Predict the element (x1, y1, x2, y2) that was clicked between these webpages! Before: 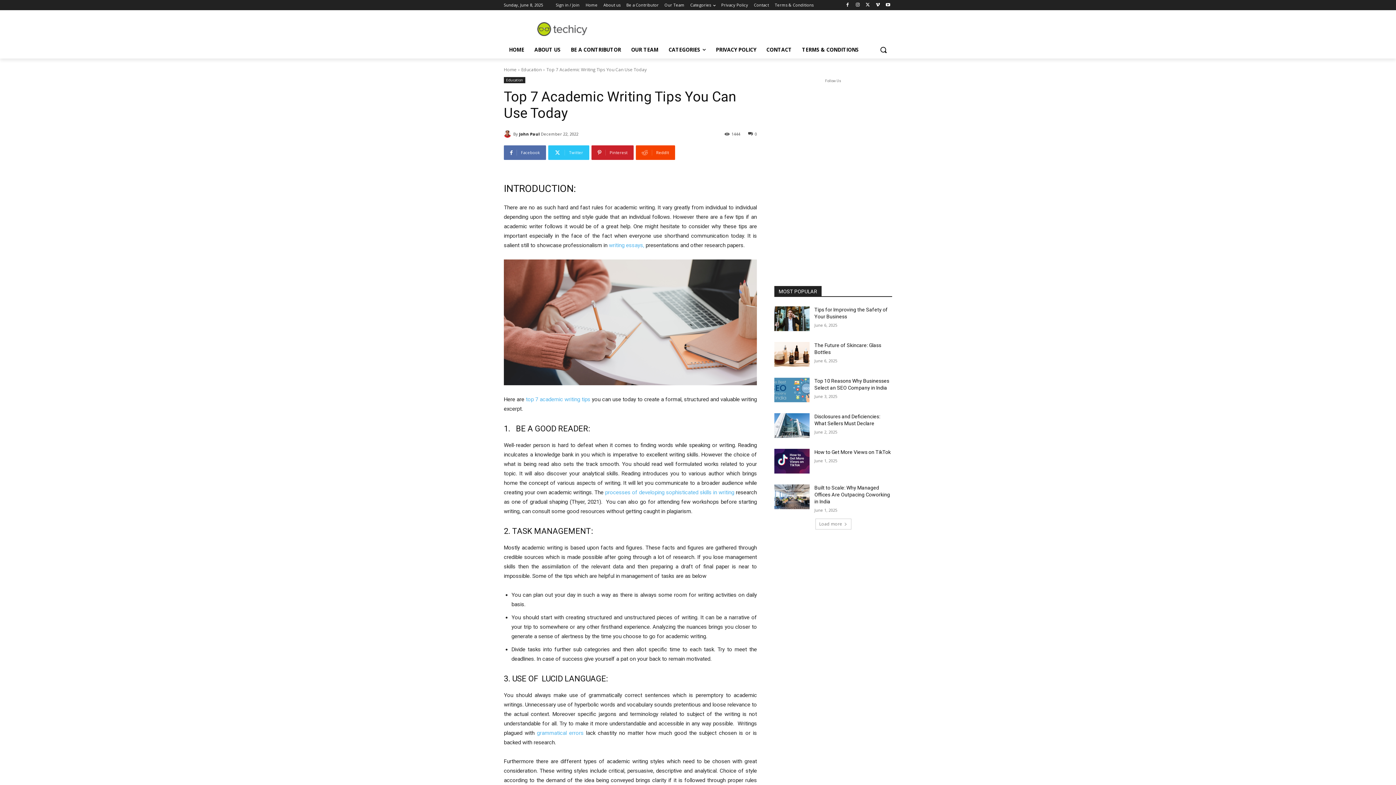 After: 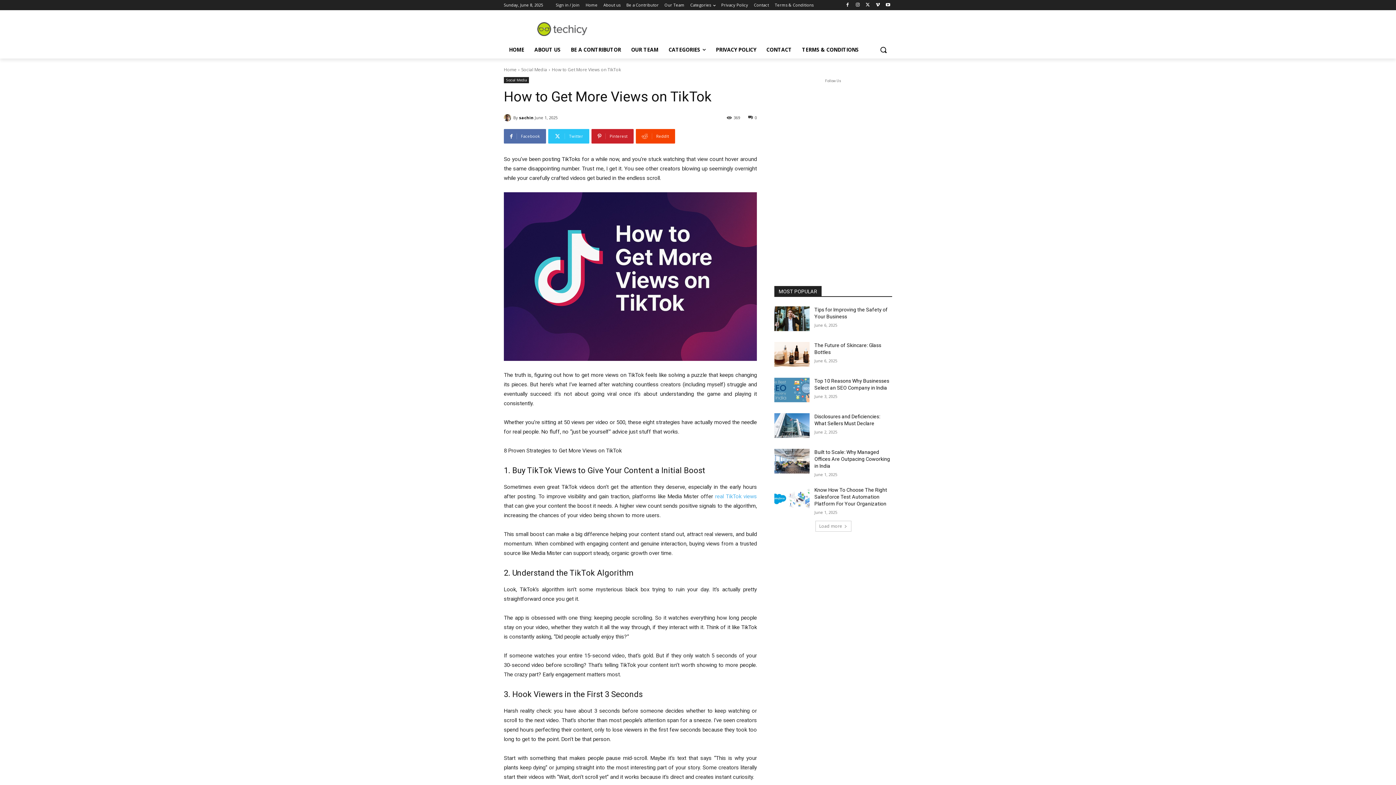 Action: bbox: (774, 449, 809, 473)